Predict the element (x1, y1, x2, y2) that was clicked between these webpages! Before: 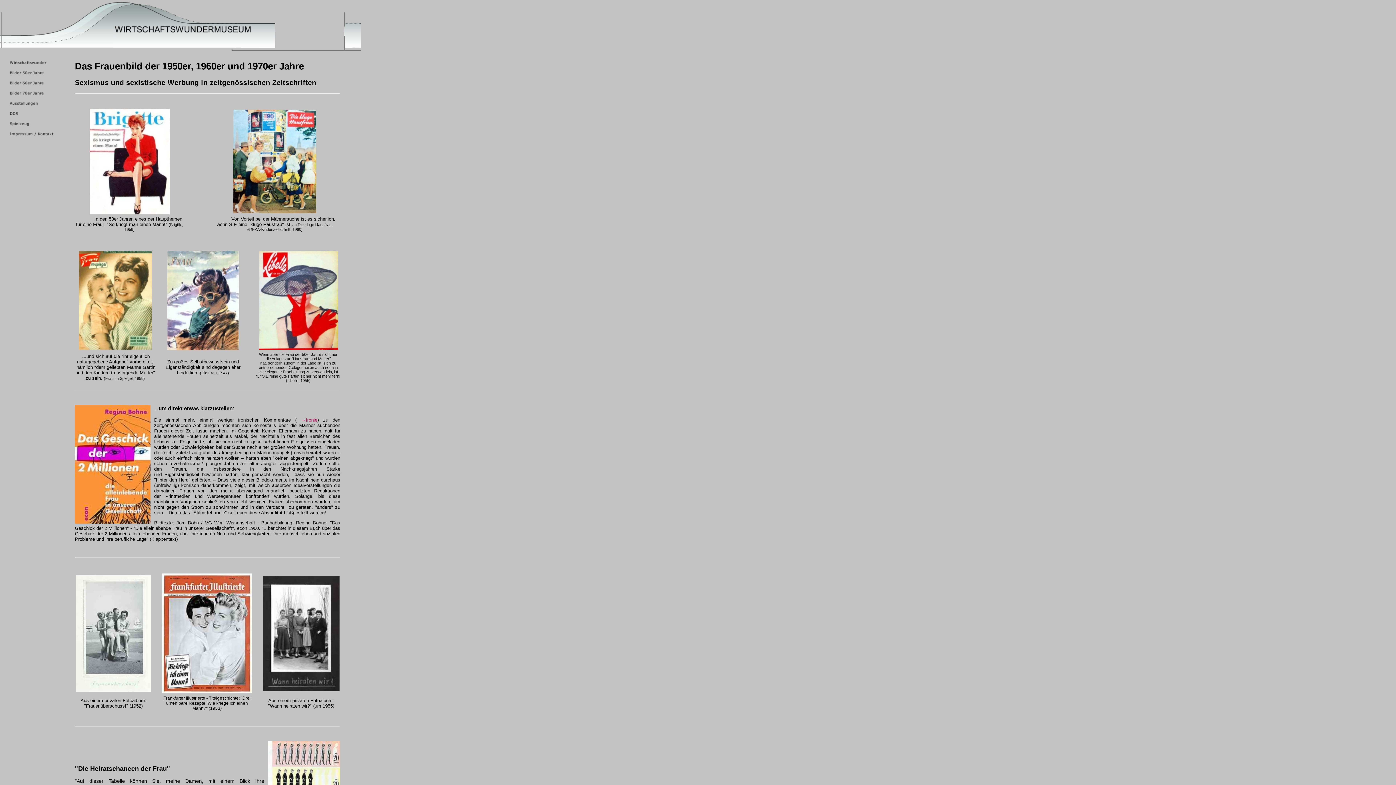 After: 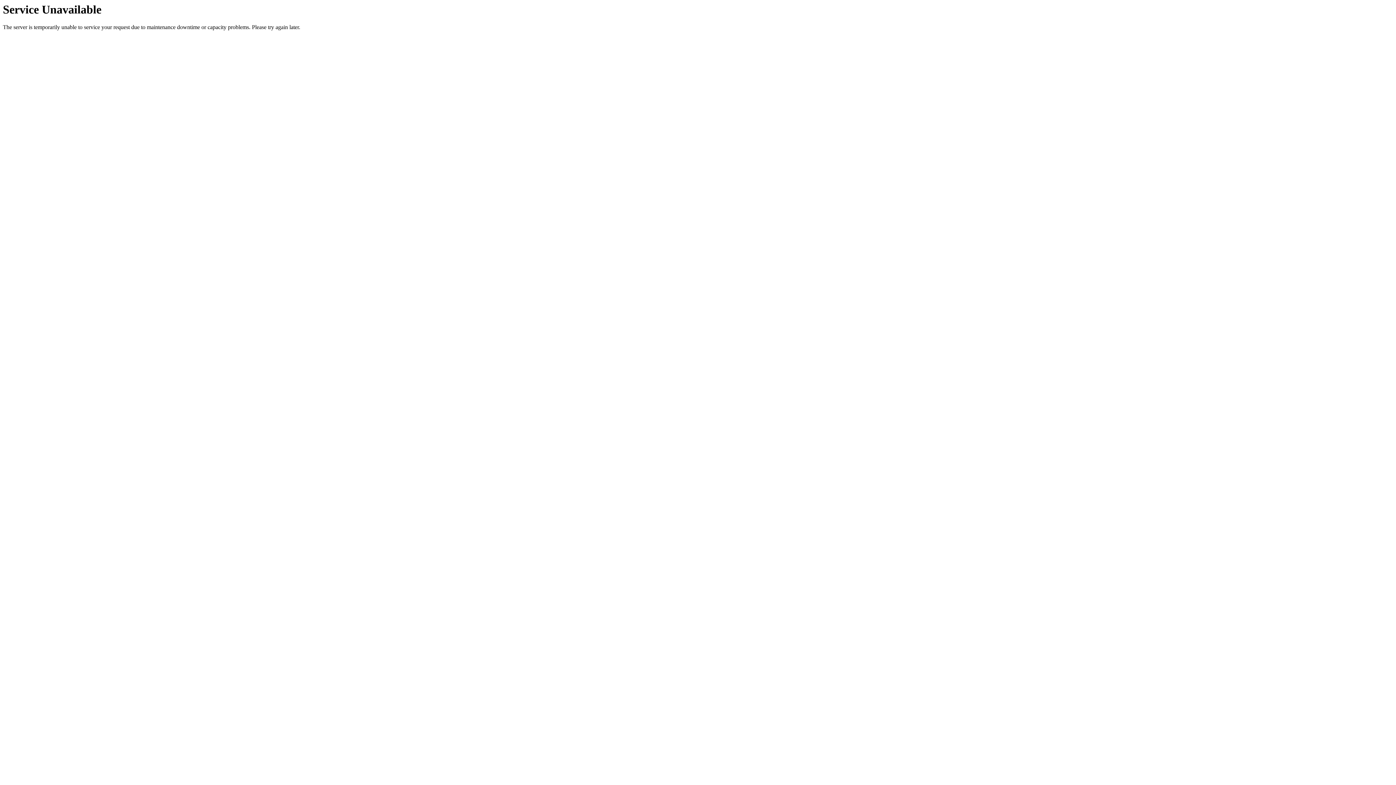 Action: bbox: (2, 134, 71, 140)